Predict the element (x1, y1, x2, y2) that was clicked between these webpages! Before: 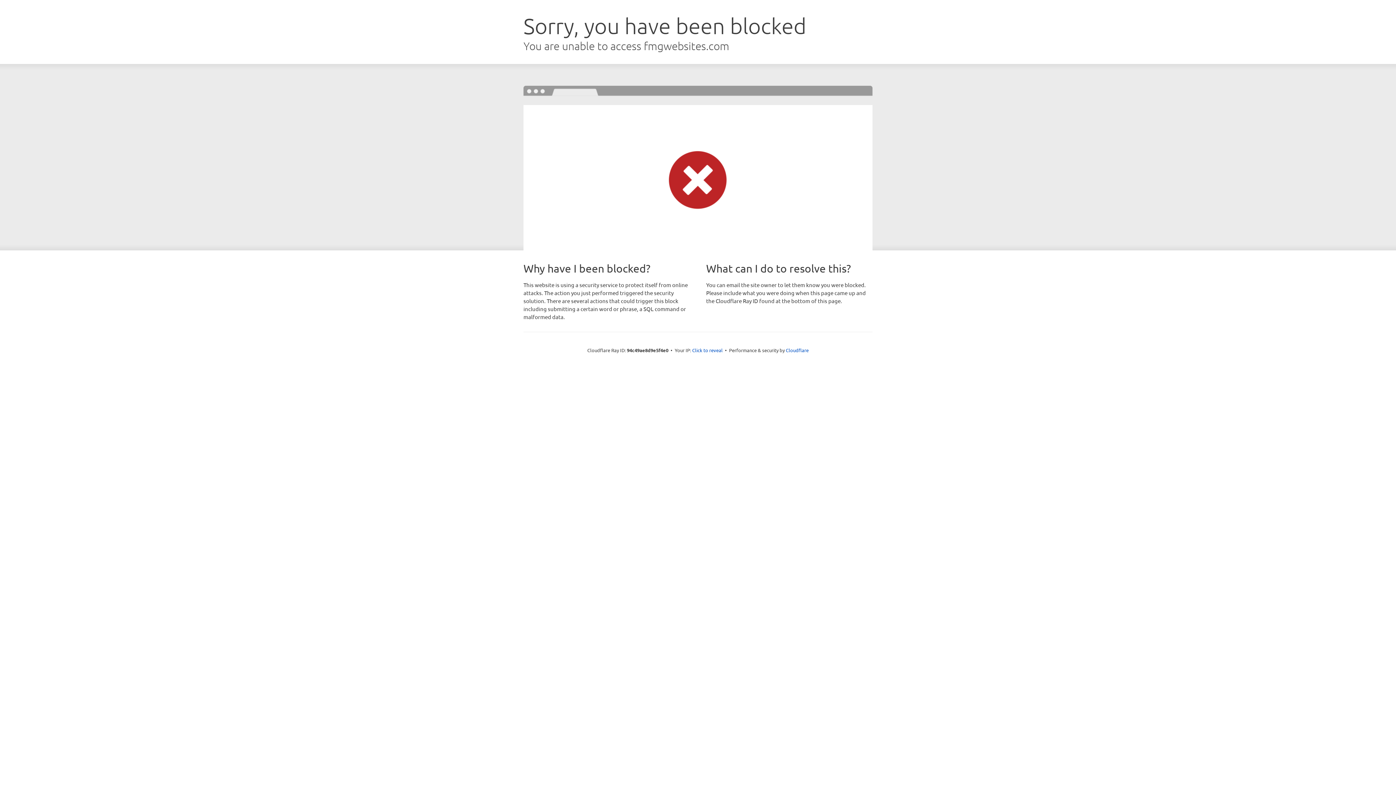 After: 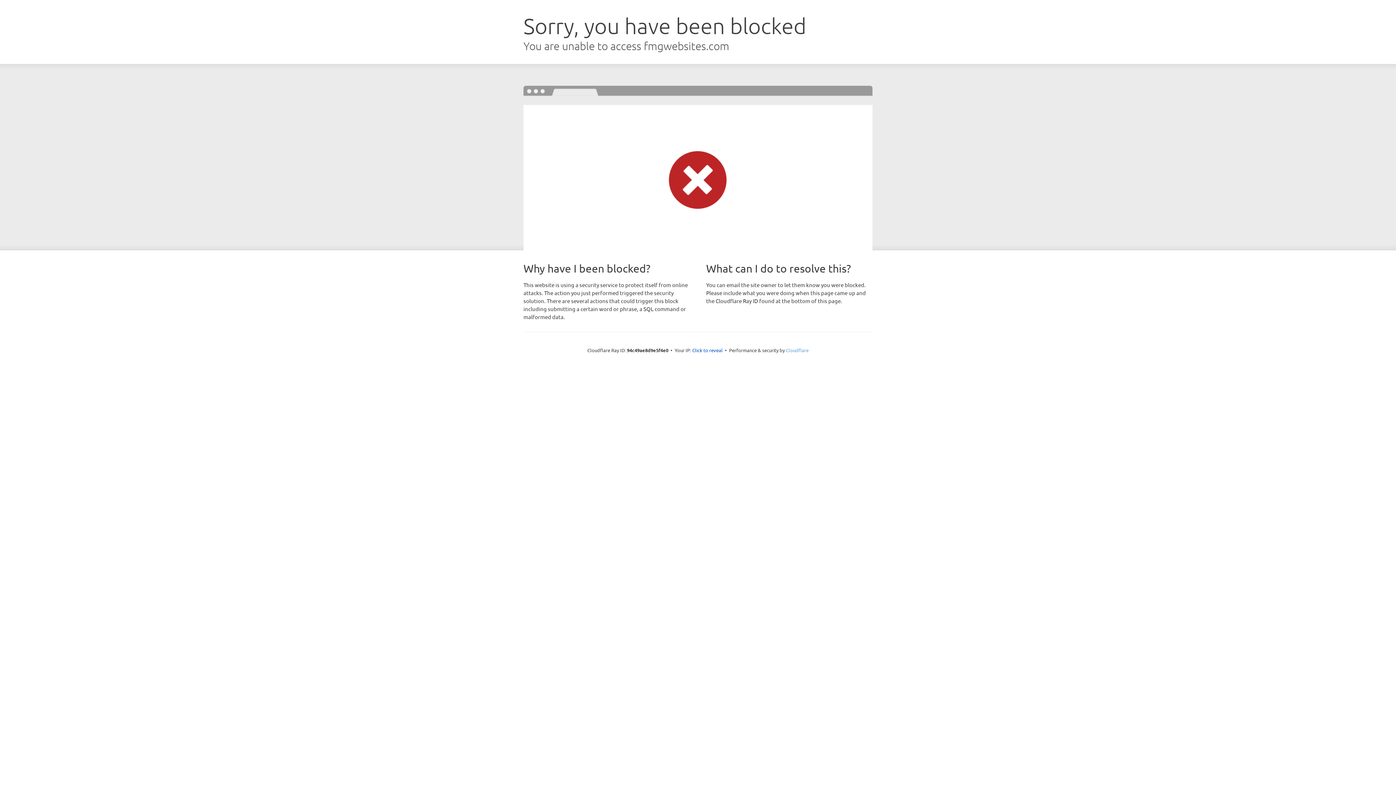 Action: label: Cloudflare bbox: (786, 347, 808, 353)